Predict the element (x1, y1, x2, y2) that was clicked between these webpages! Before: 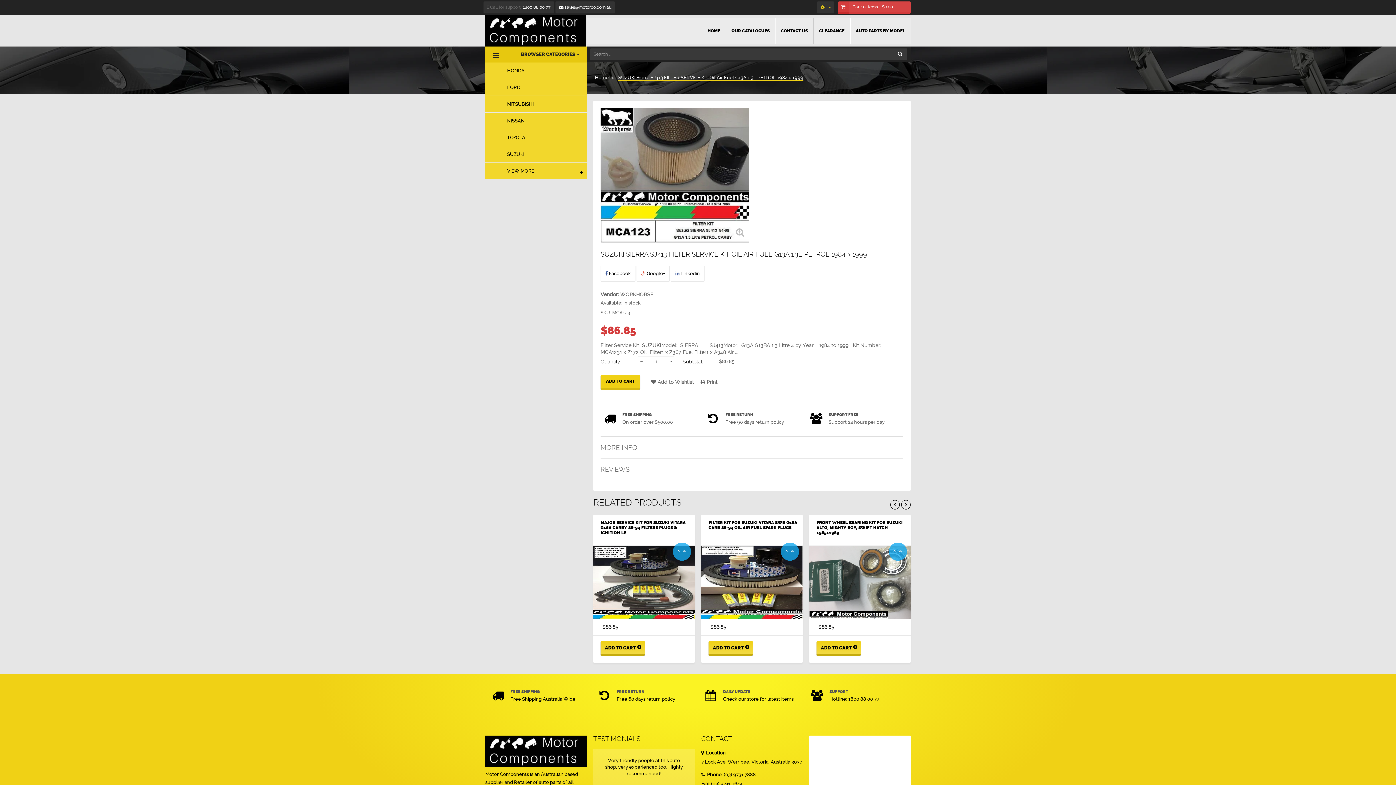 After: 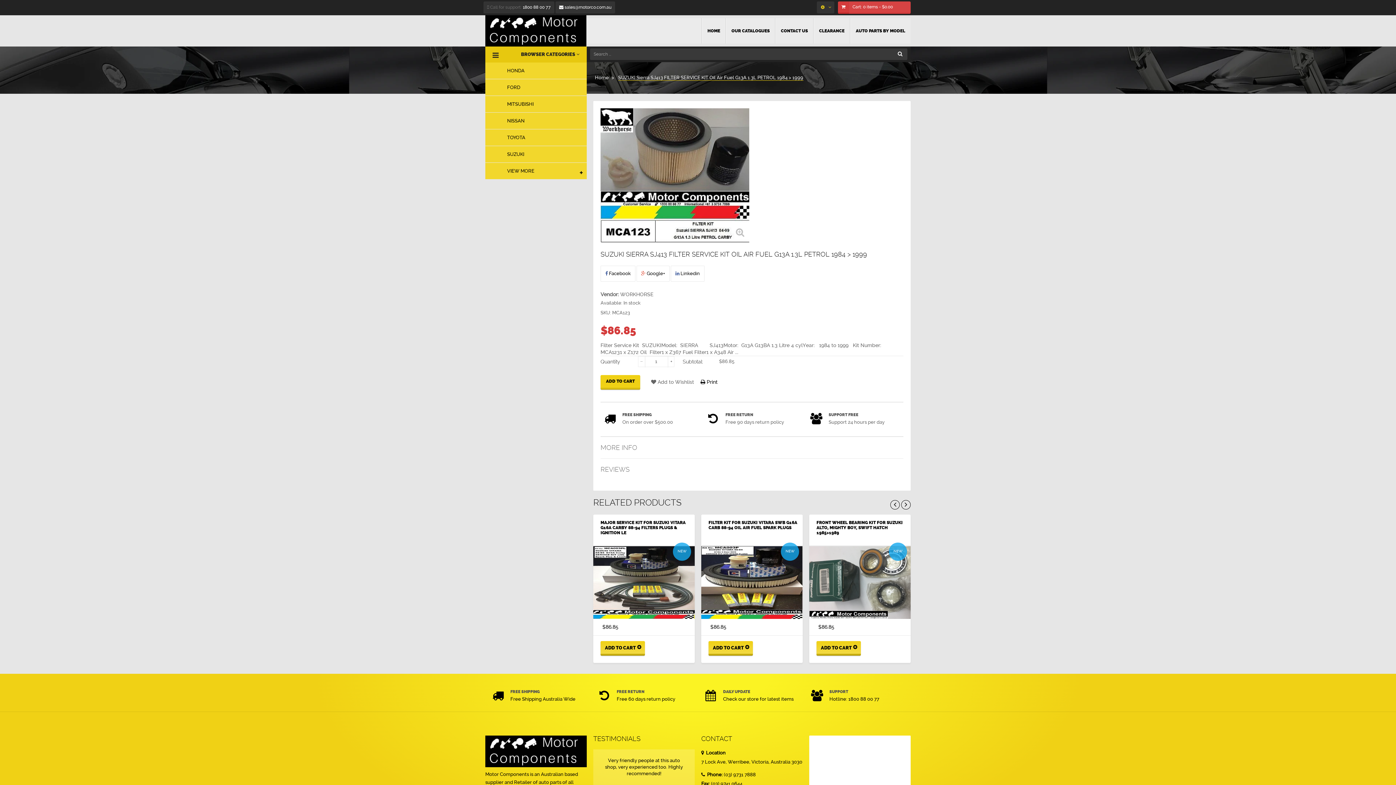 Action: bbox: (700, 379, 717, 385) label:  Print